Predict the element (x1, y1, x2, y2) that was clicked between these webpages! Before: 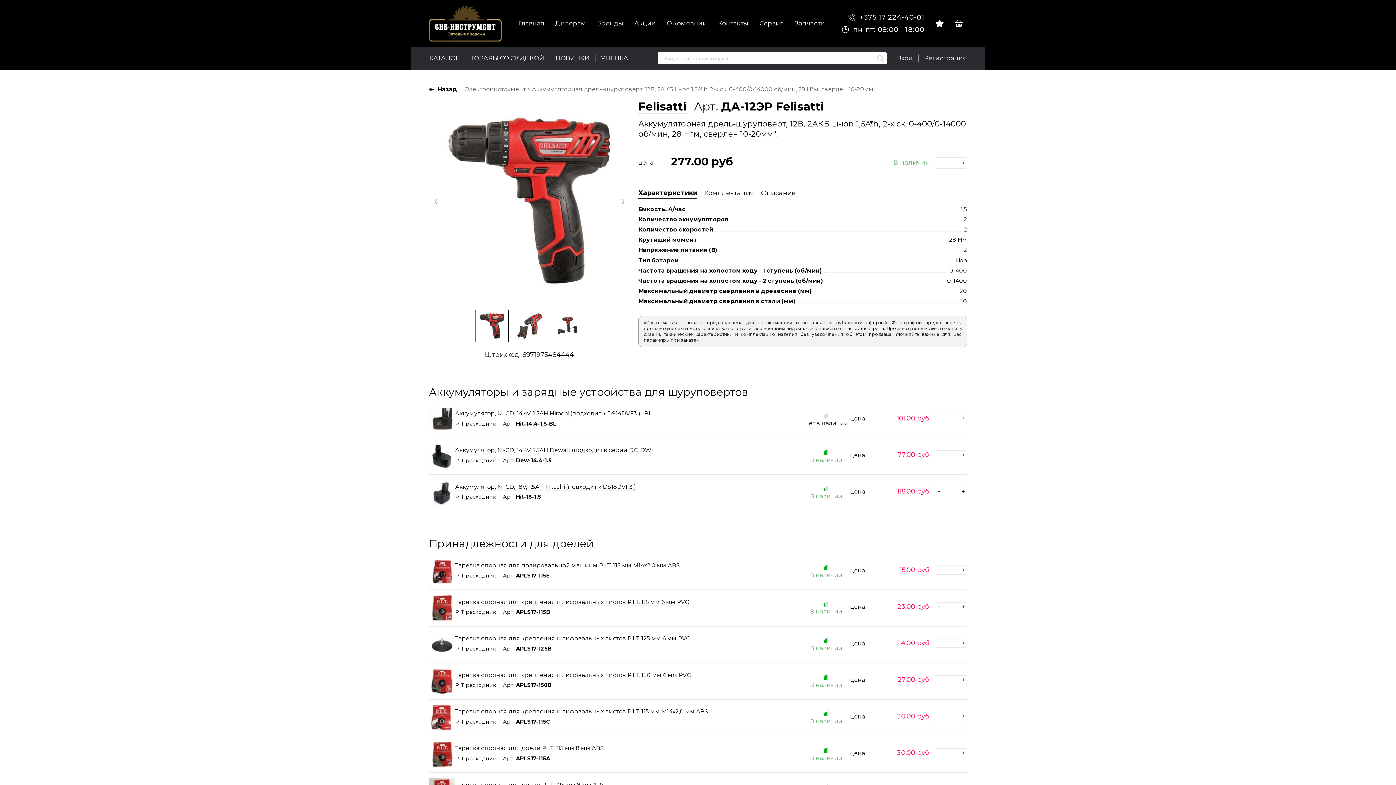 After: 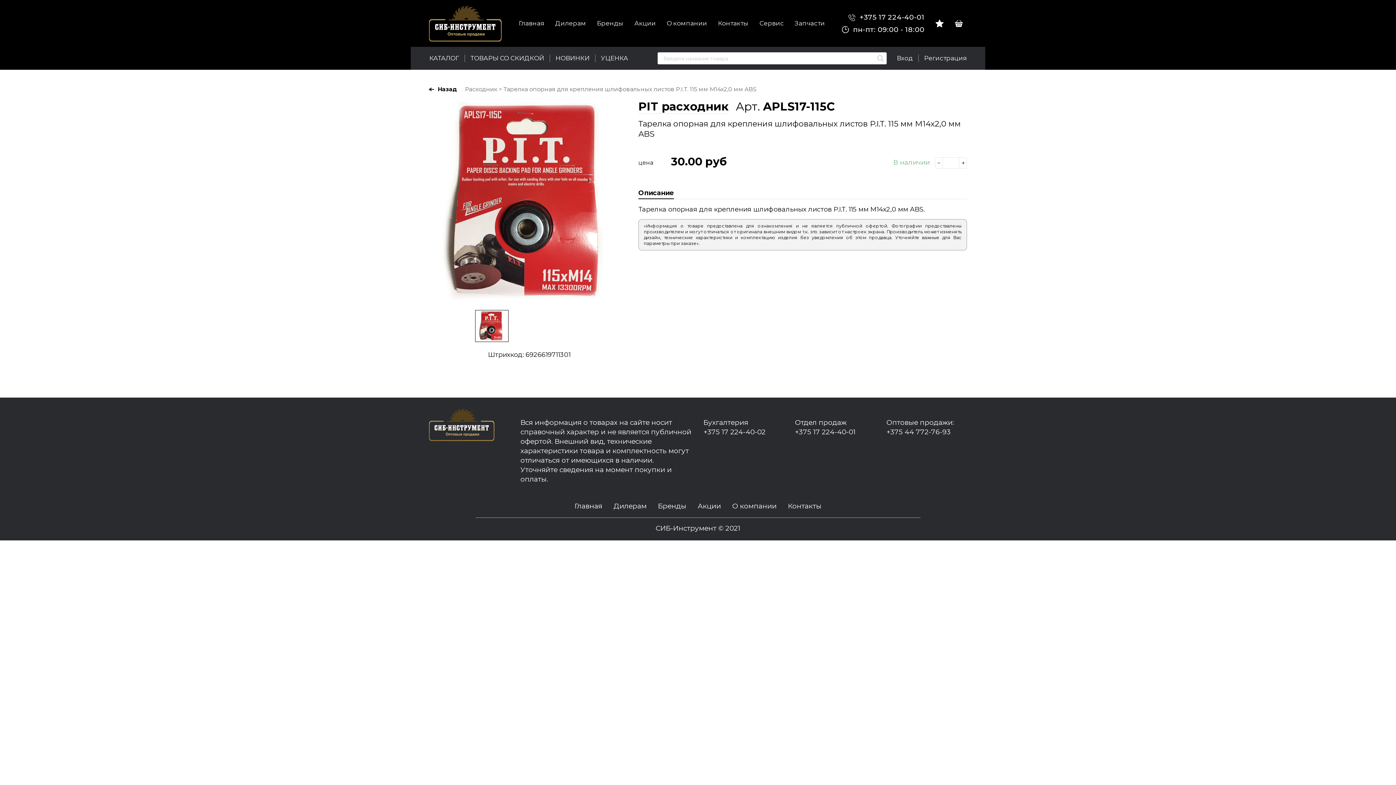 Action: label: Тарелка опорная для крепления шлифовальных листов P.I.T. 115 мм М14х2,0 мм ABS bbox: (455, 708, 708, 715)